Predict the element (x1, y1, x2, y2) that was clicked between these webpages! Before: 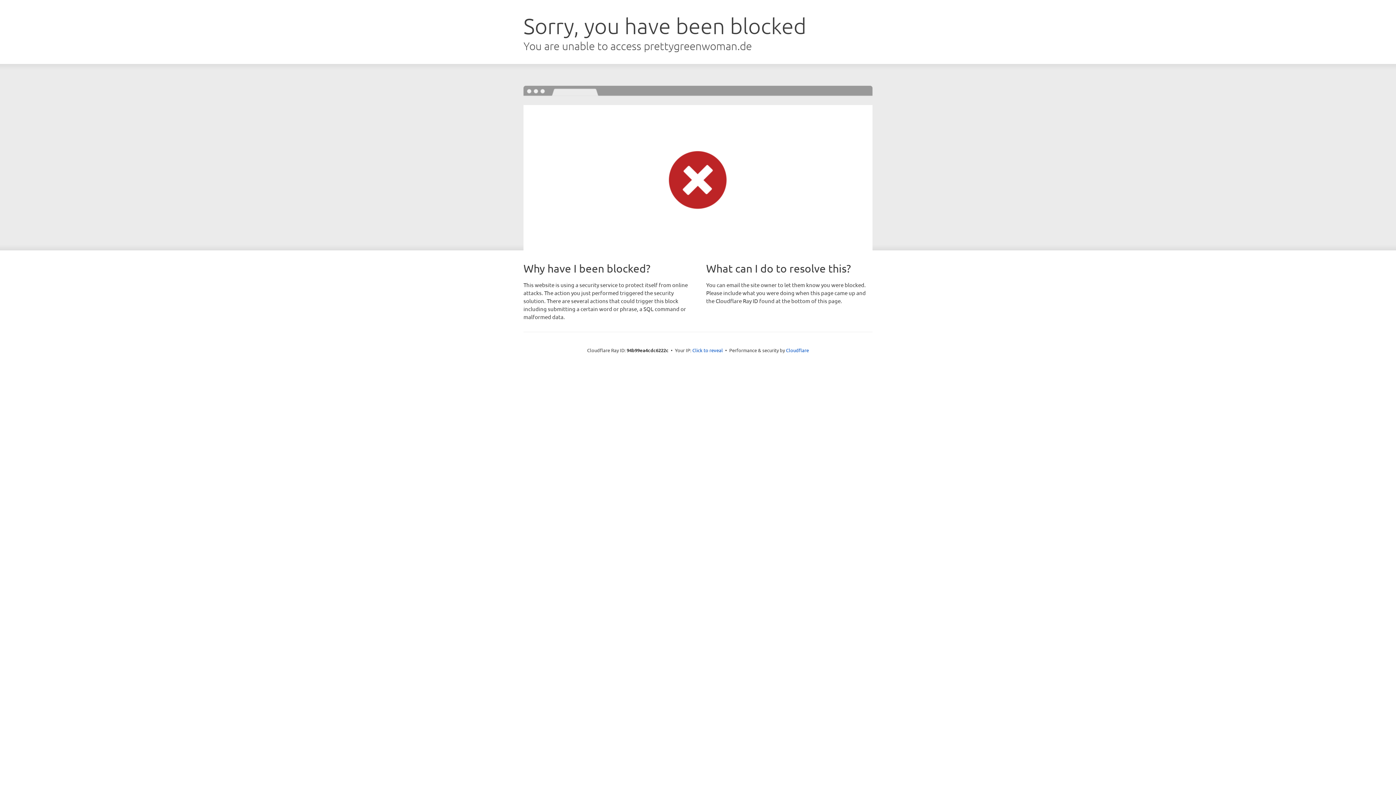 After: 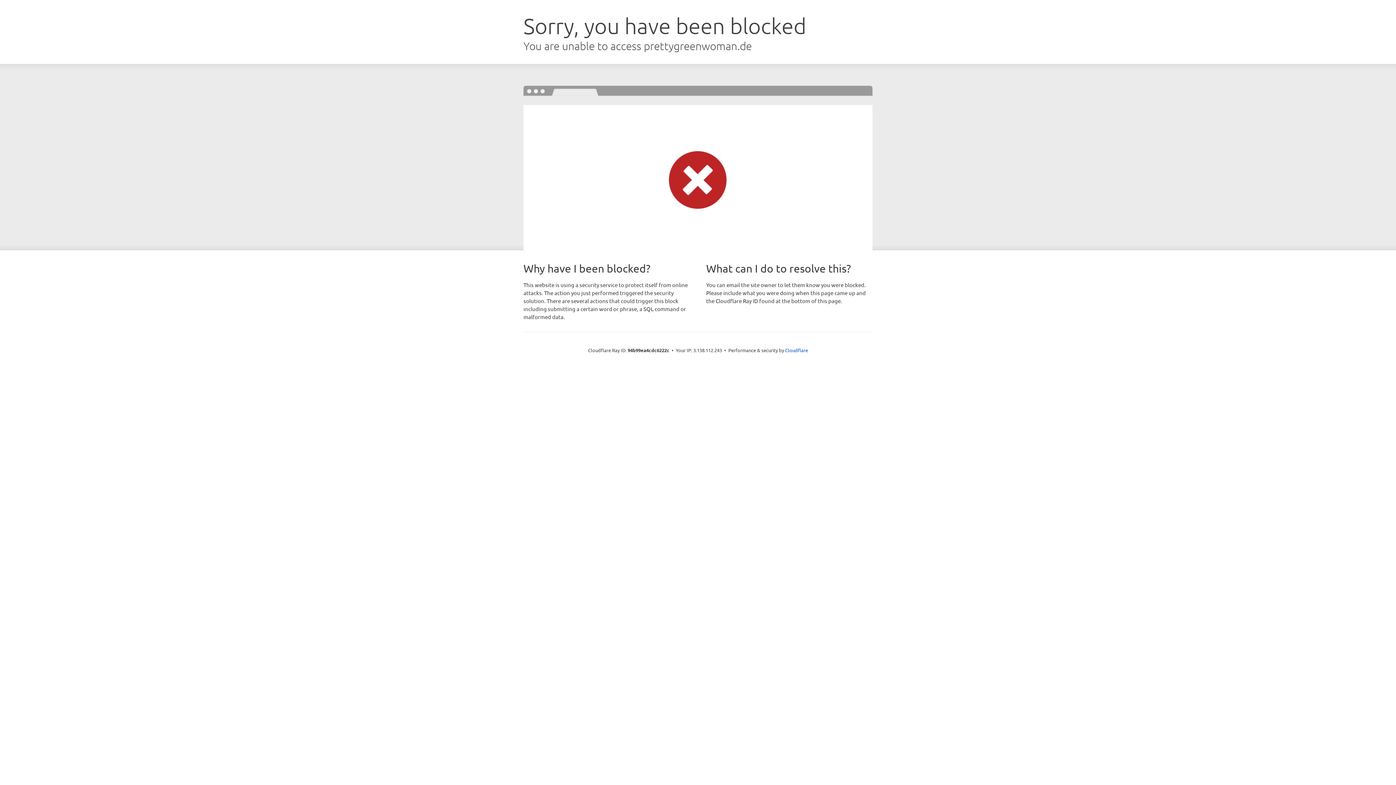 Action: bbox: (692, 346, 723, 353) label: Click to reveal